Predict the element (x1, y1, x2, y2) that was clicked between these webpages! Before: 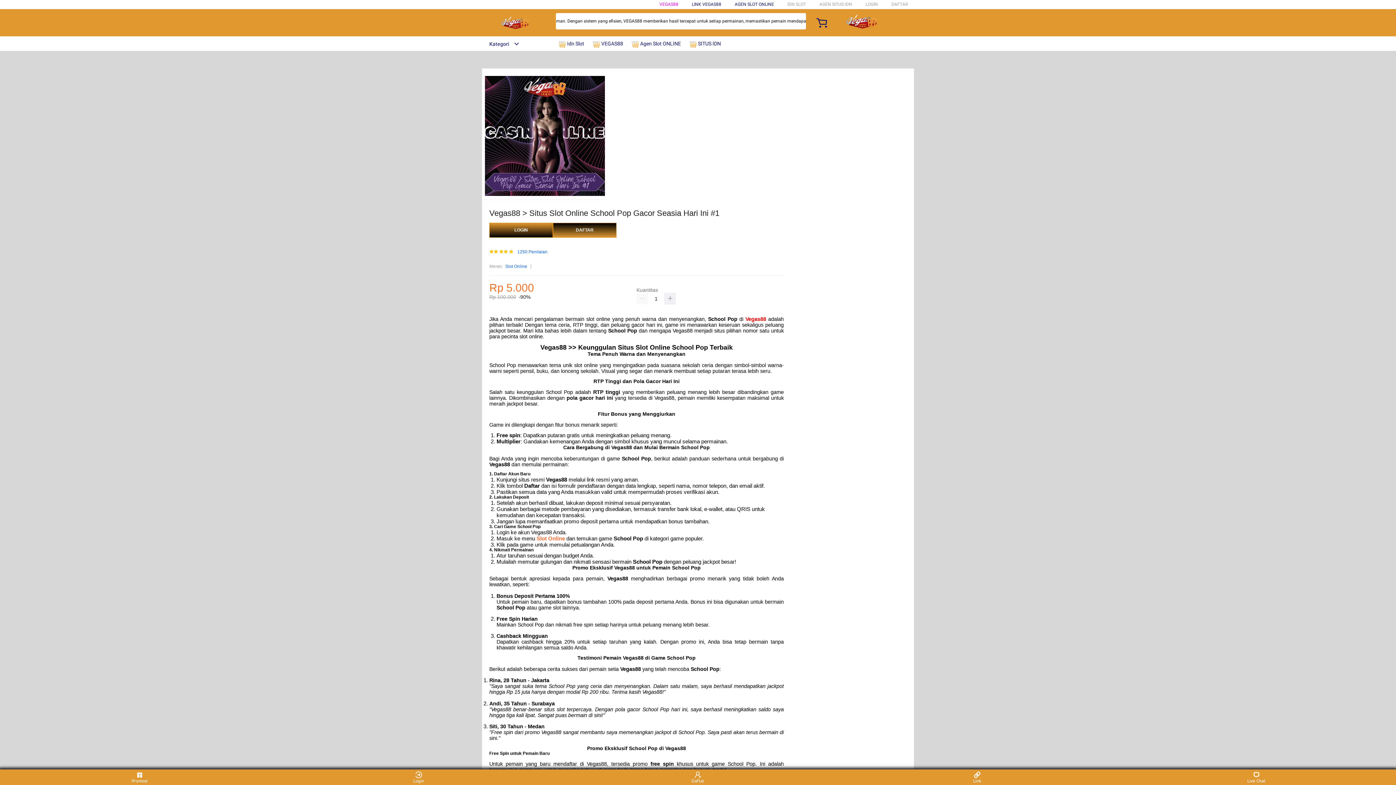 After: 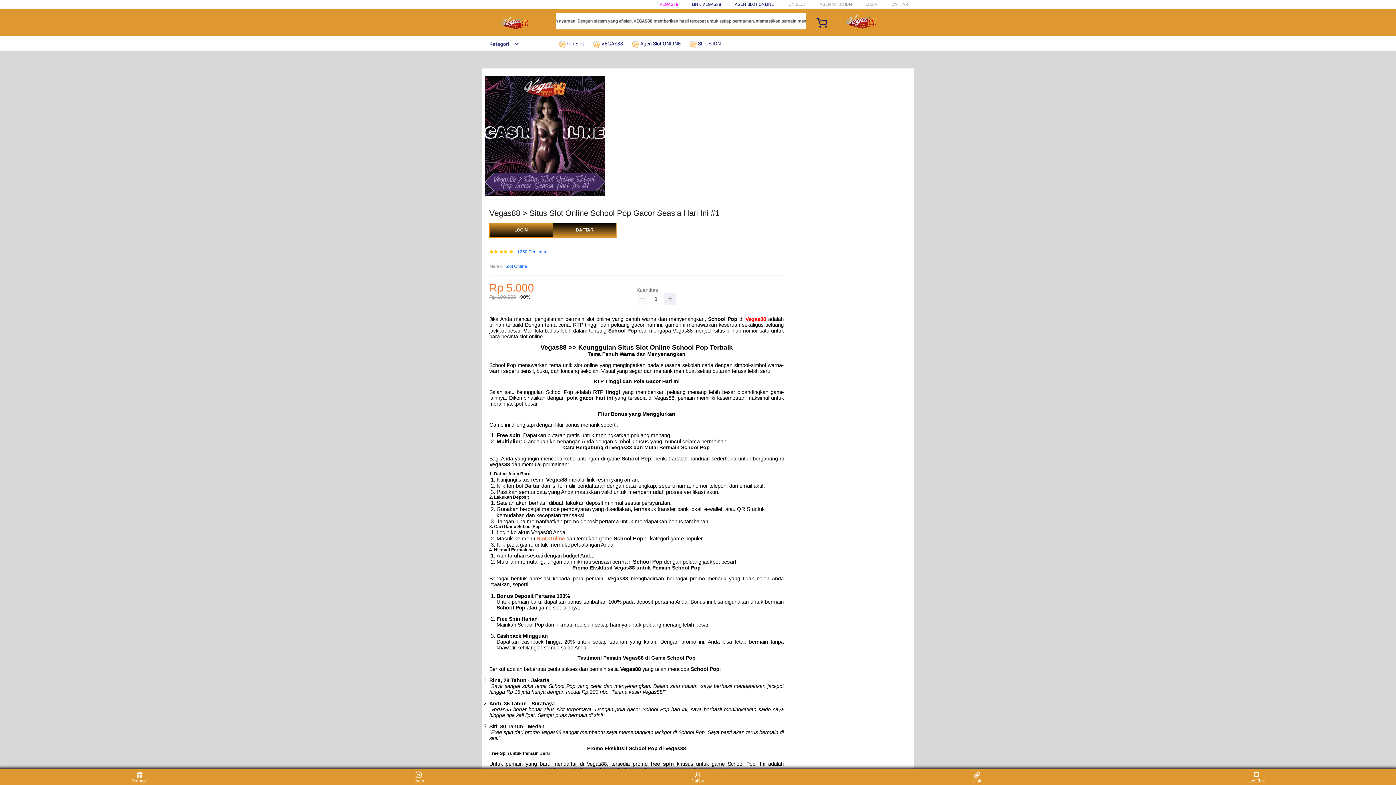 Action: bbox: (482, 41, 519, 46) label: Kategori